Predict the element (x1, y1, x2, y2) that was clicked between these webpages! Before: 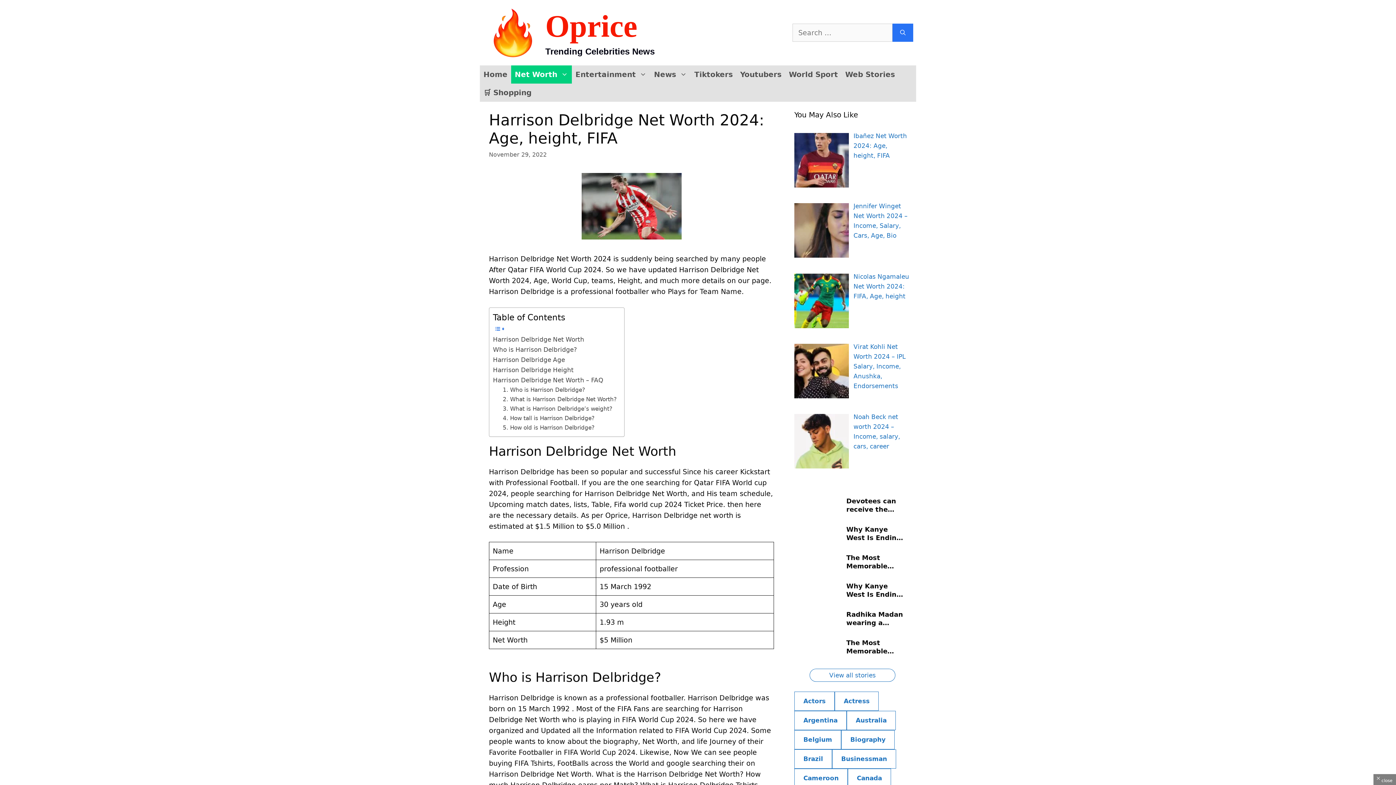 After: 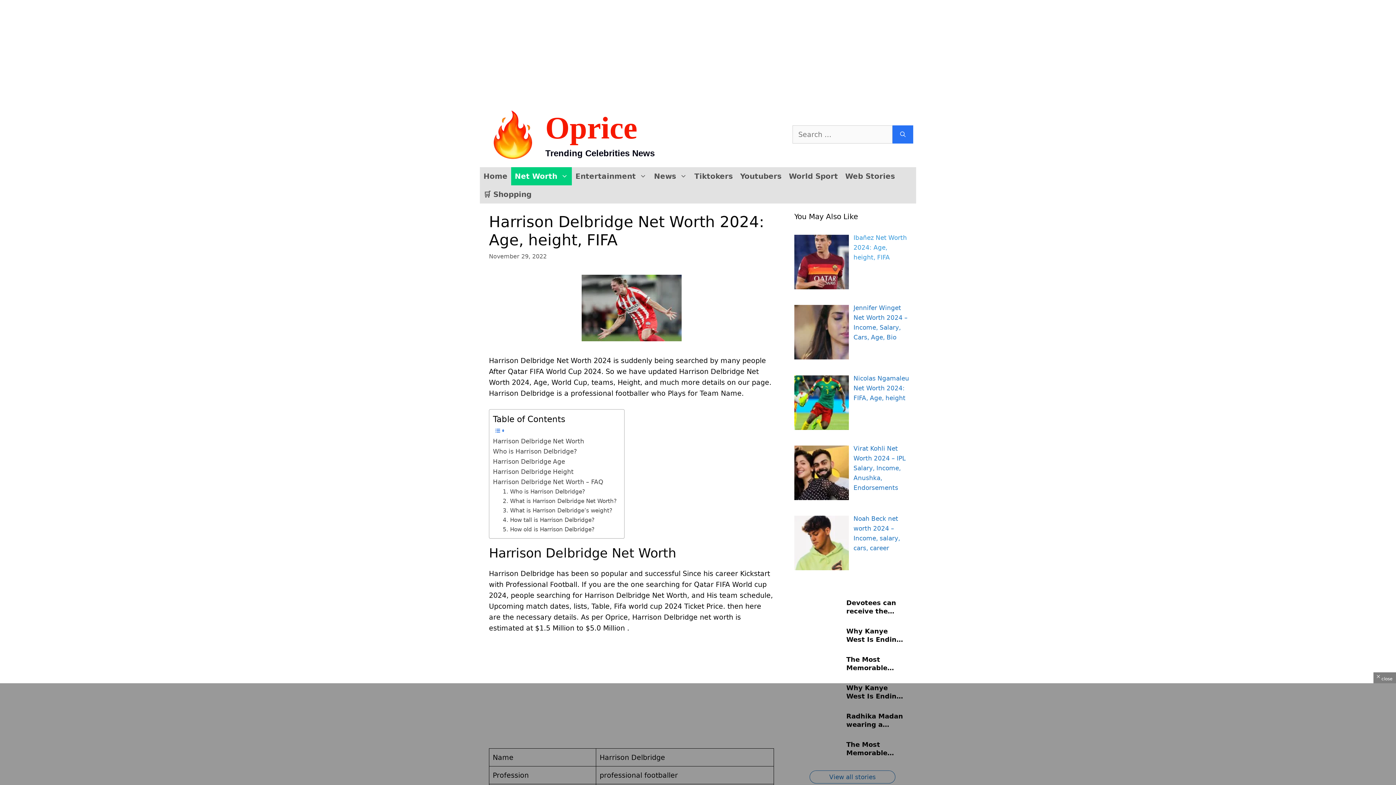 Action: bbox: (853, 132, 907, 159) label: Ibañez Net Worth 2024: Age, height, FIFA